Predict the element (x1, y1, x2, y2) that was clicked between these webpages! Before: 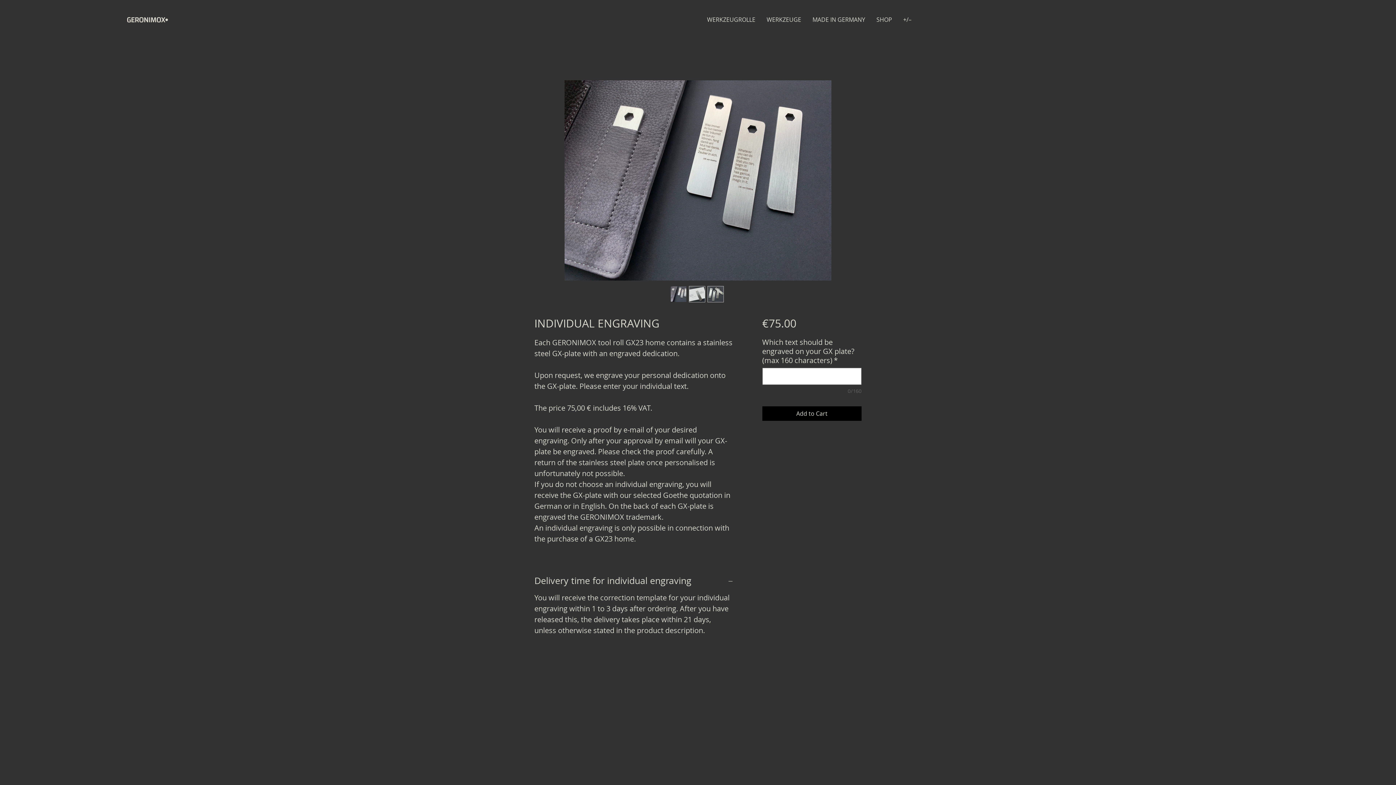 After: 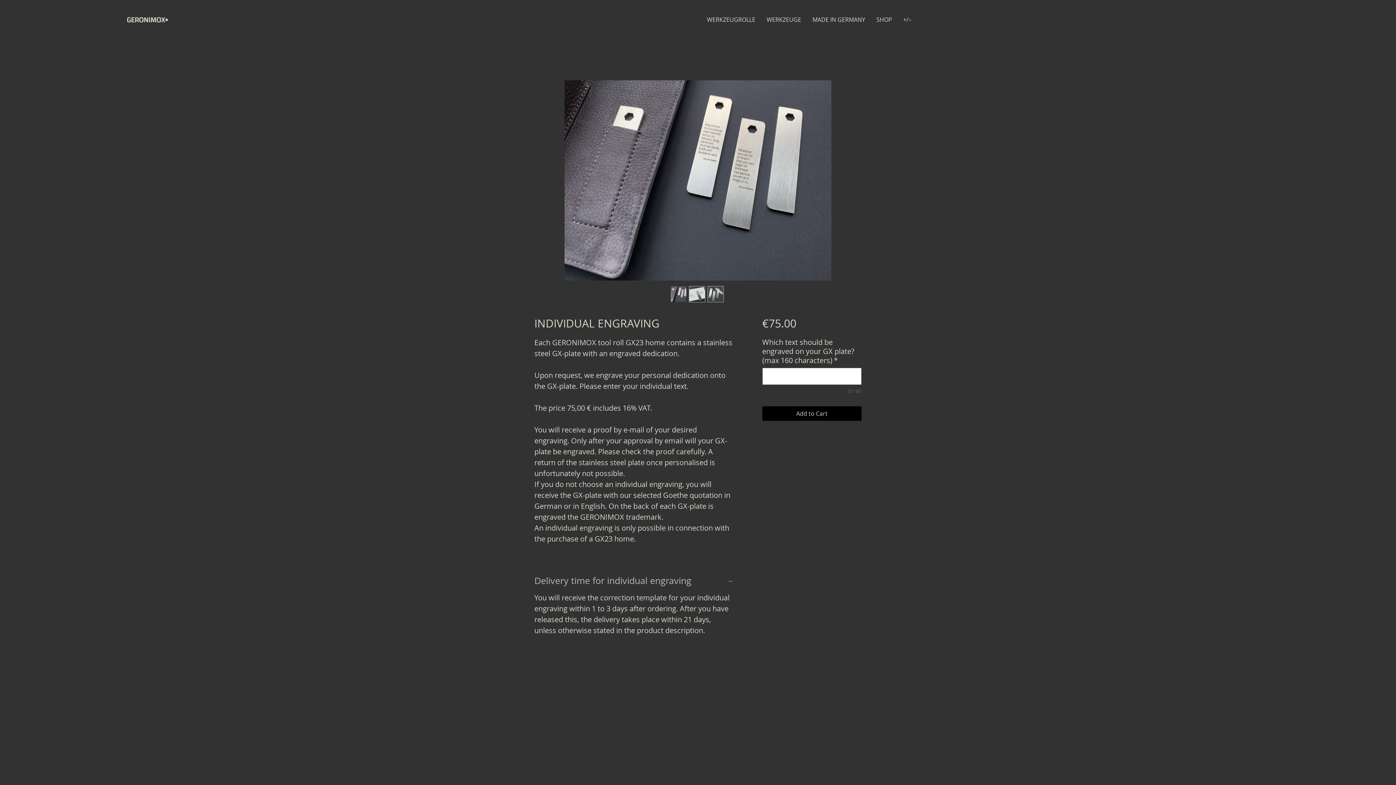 Action: label: Delivery time for individual engraving bbox: (534, 575, 733, 586)